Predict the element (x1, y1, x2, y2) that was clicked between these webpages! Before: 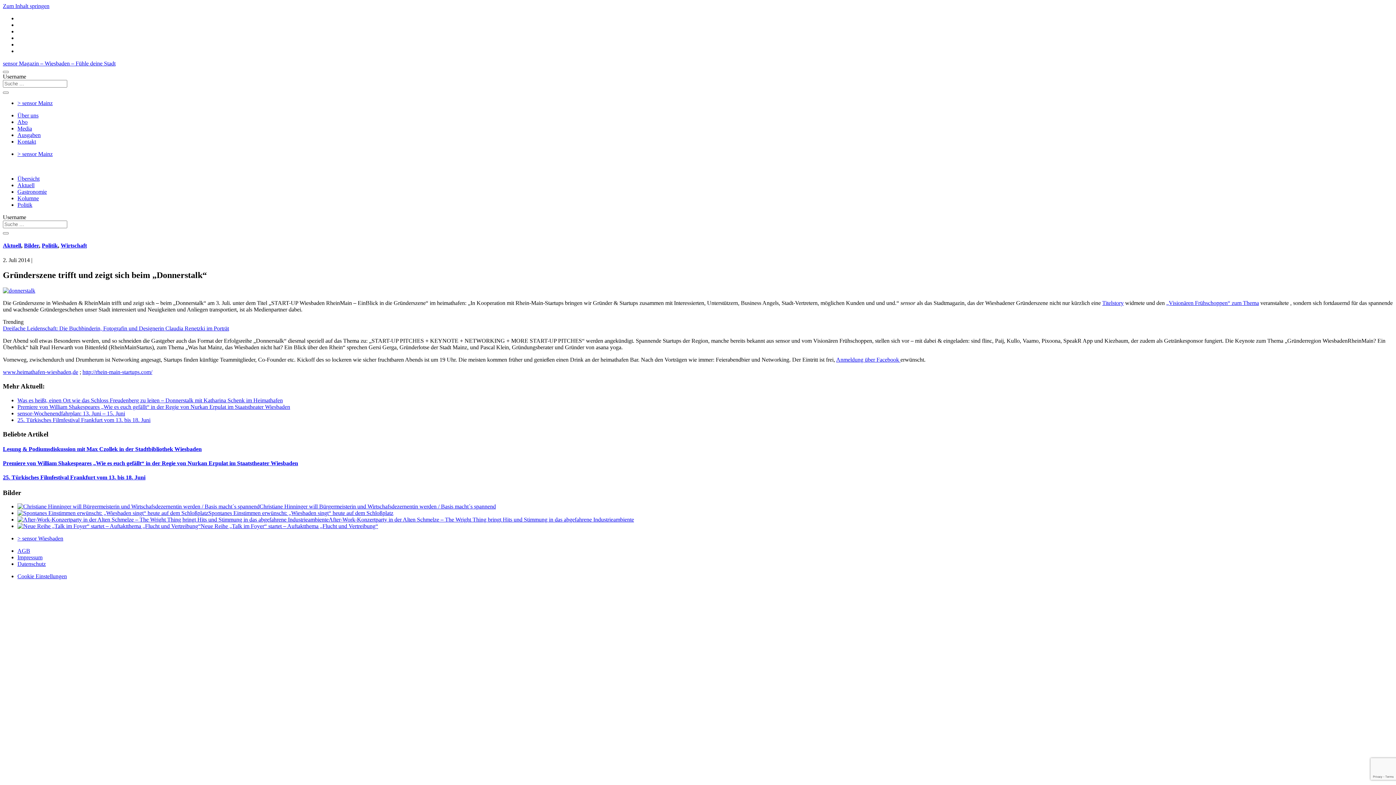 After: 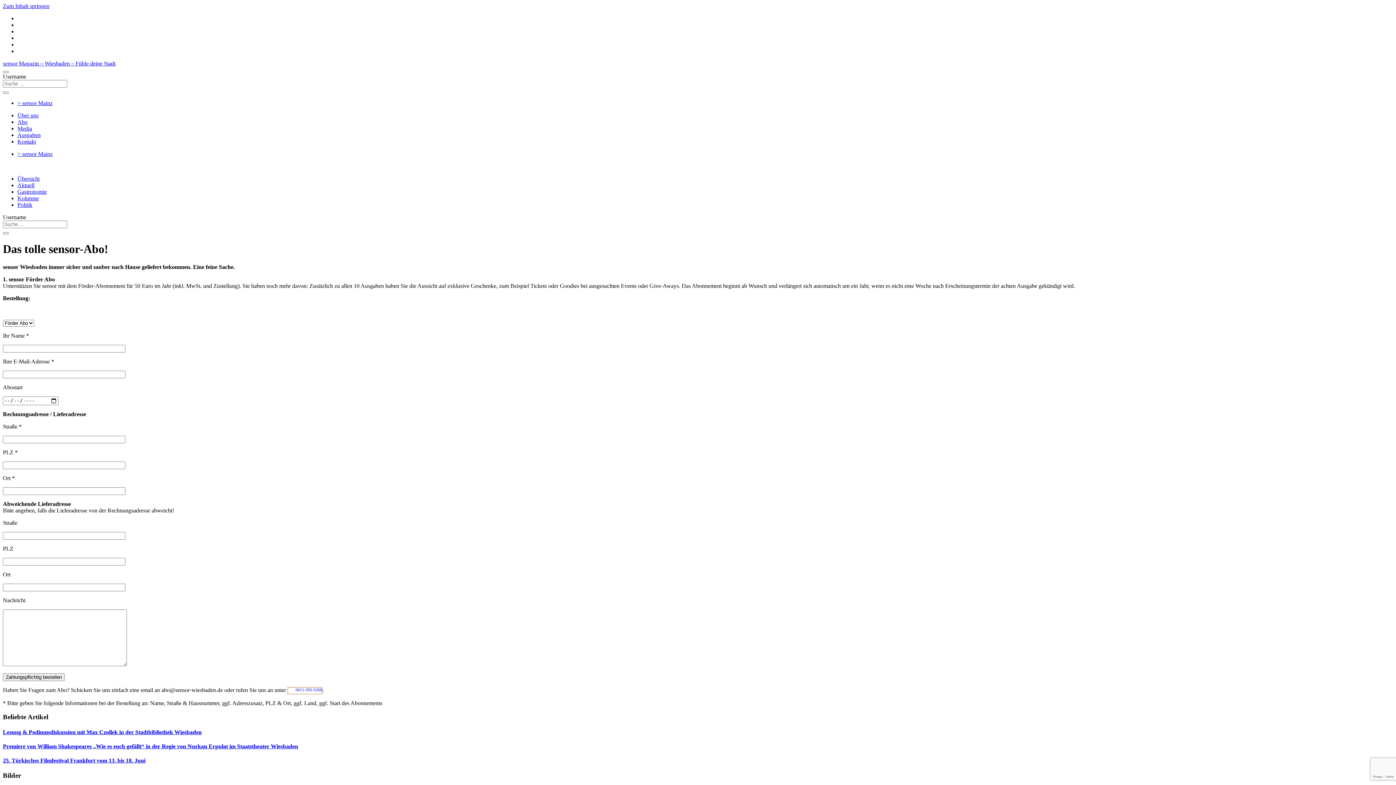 Action: label: Abo bbox: (17, 118, 27, 125)